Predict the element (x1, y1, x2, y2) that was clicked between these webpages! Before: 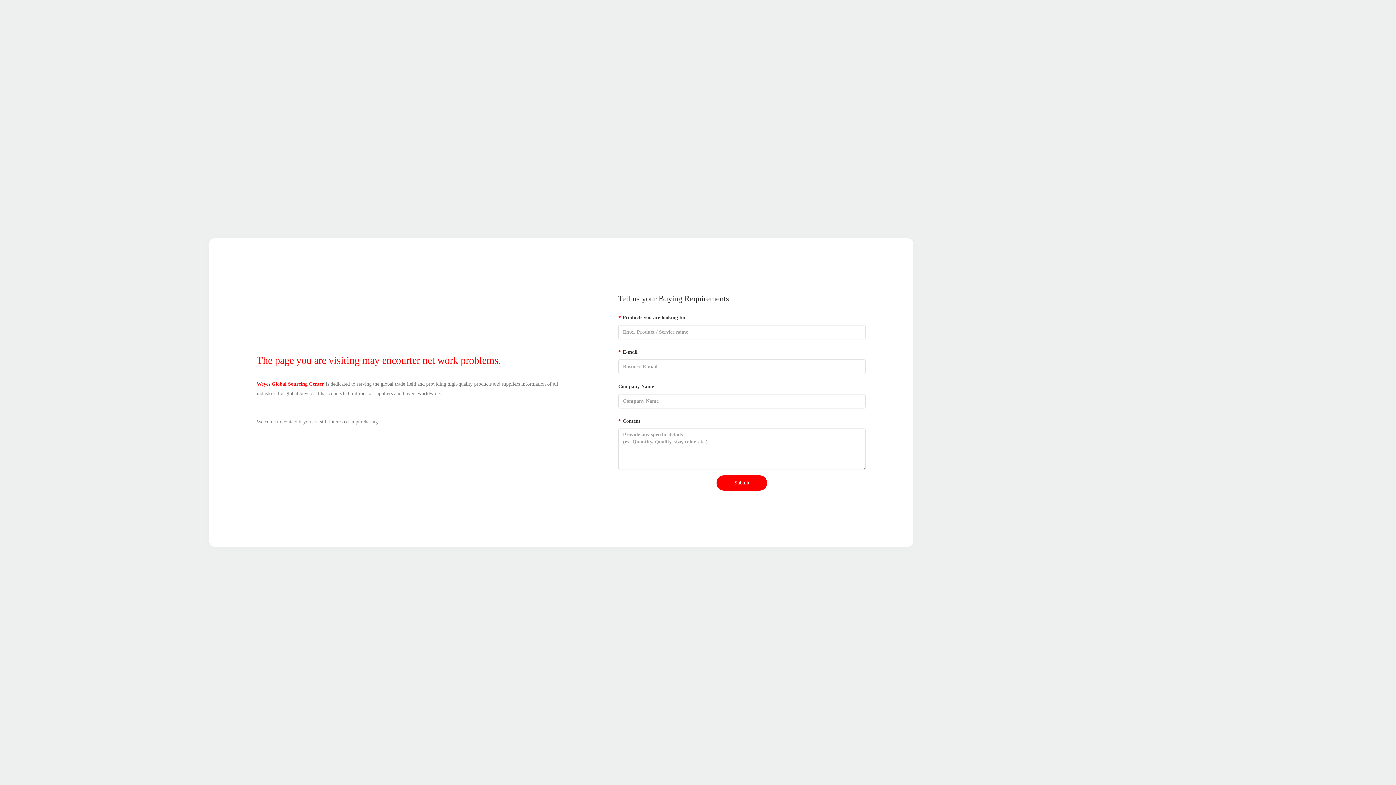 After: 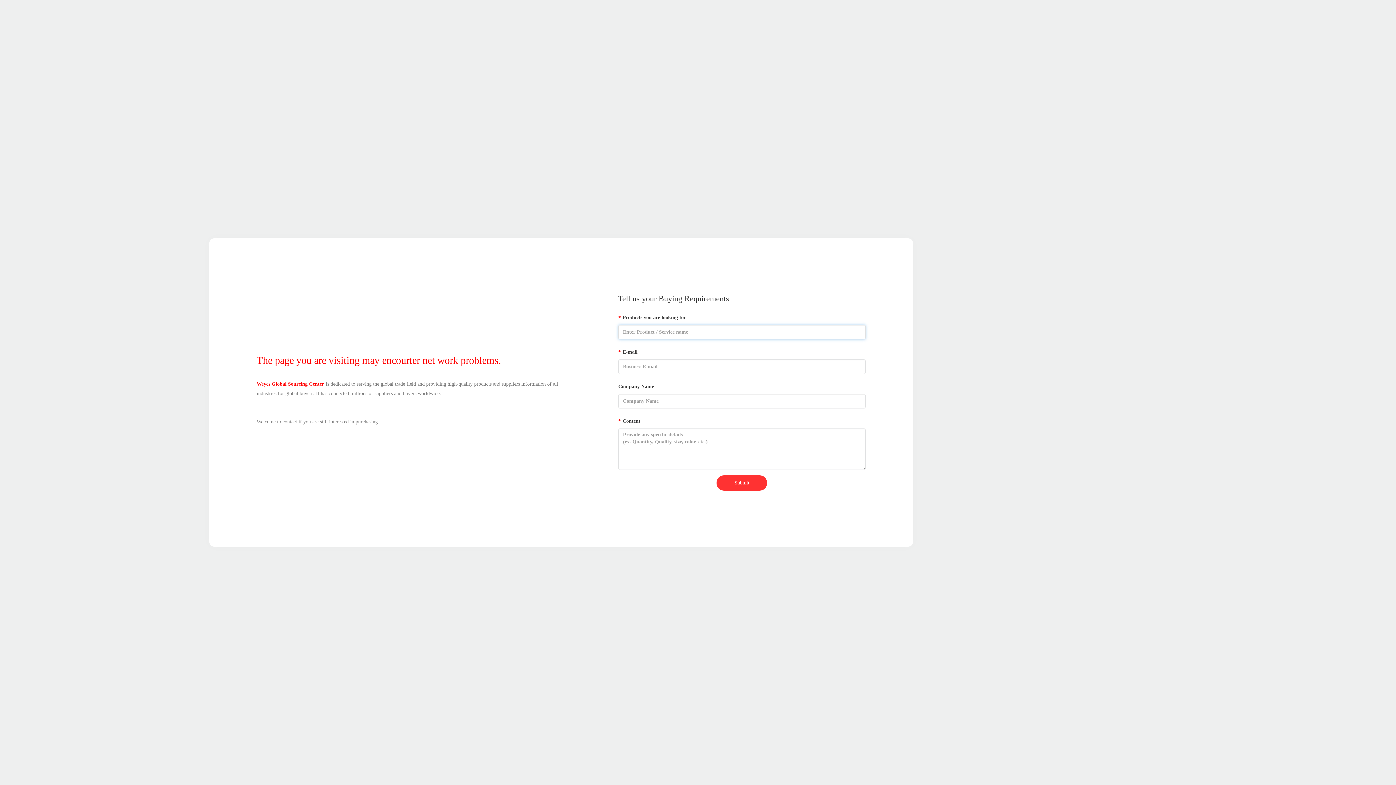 Action: bbox: (716, 475, 767, 490) label: Submit